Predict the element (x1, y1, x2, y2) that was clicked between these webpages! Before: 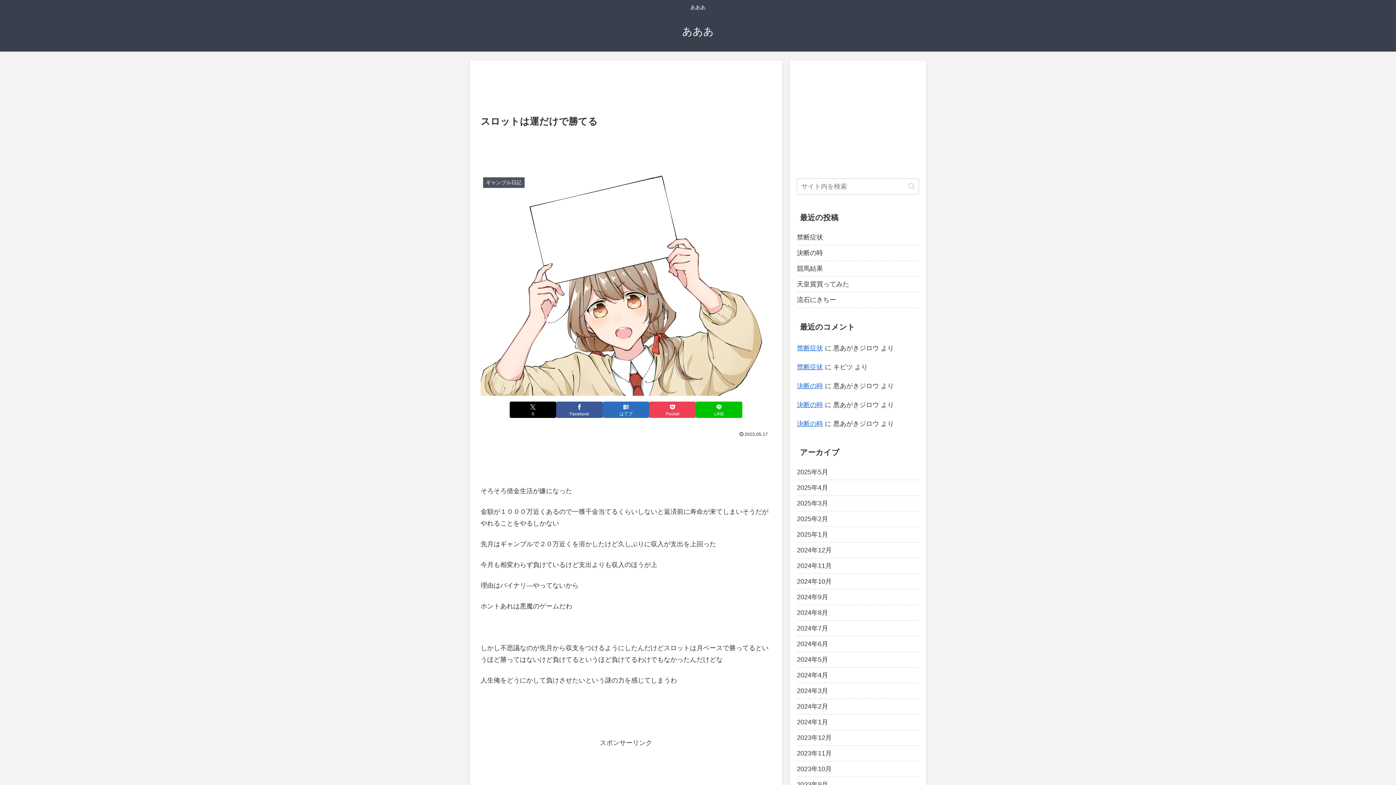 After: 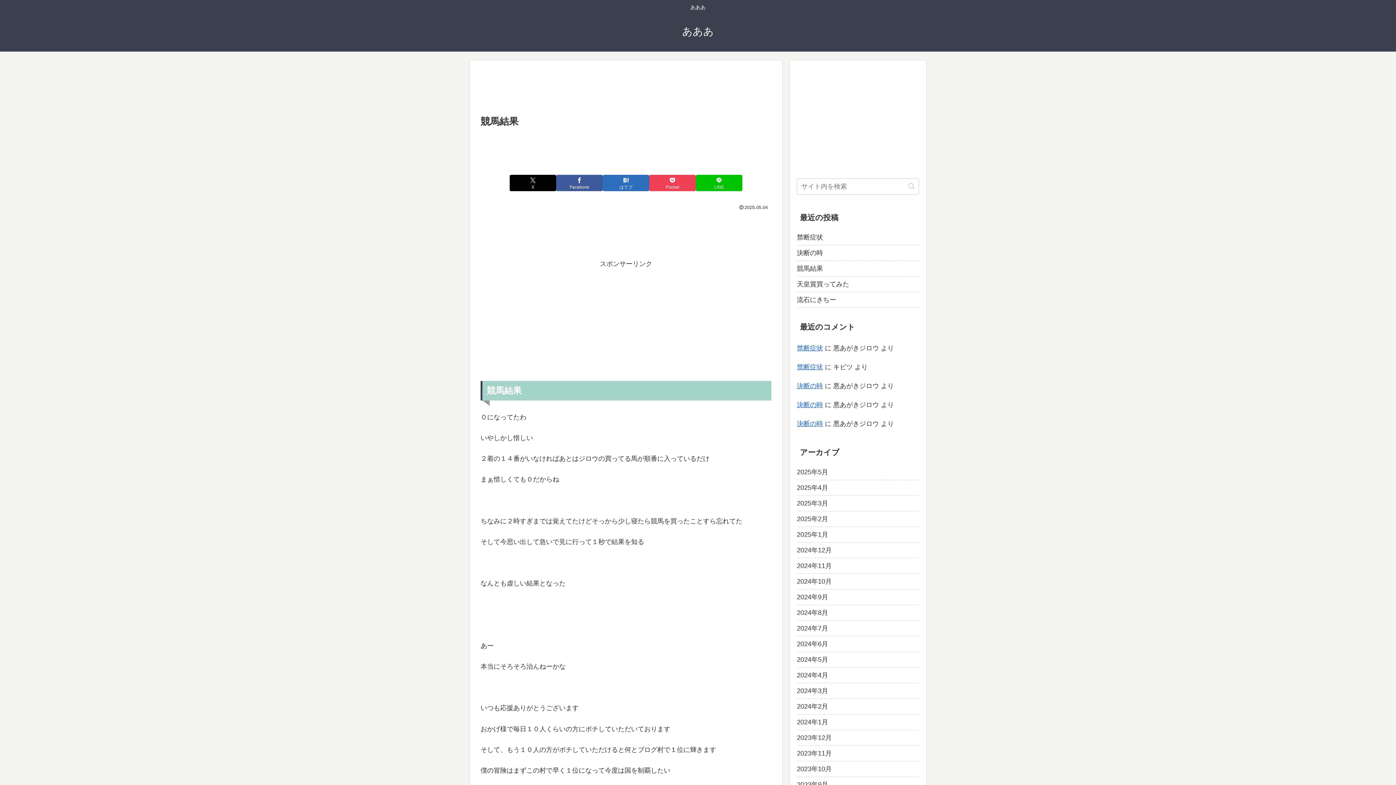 Action: bbox: (797, 261, 919, 276) label: 競馬結果